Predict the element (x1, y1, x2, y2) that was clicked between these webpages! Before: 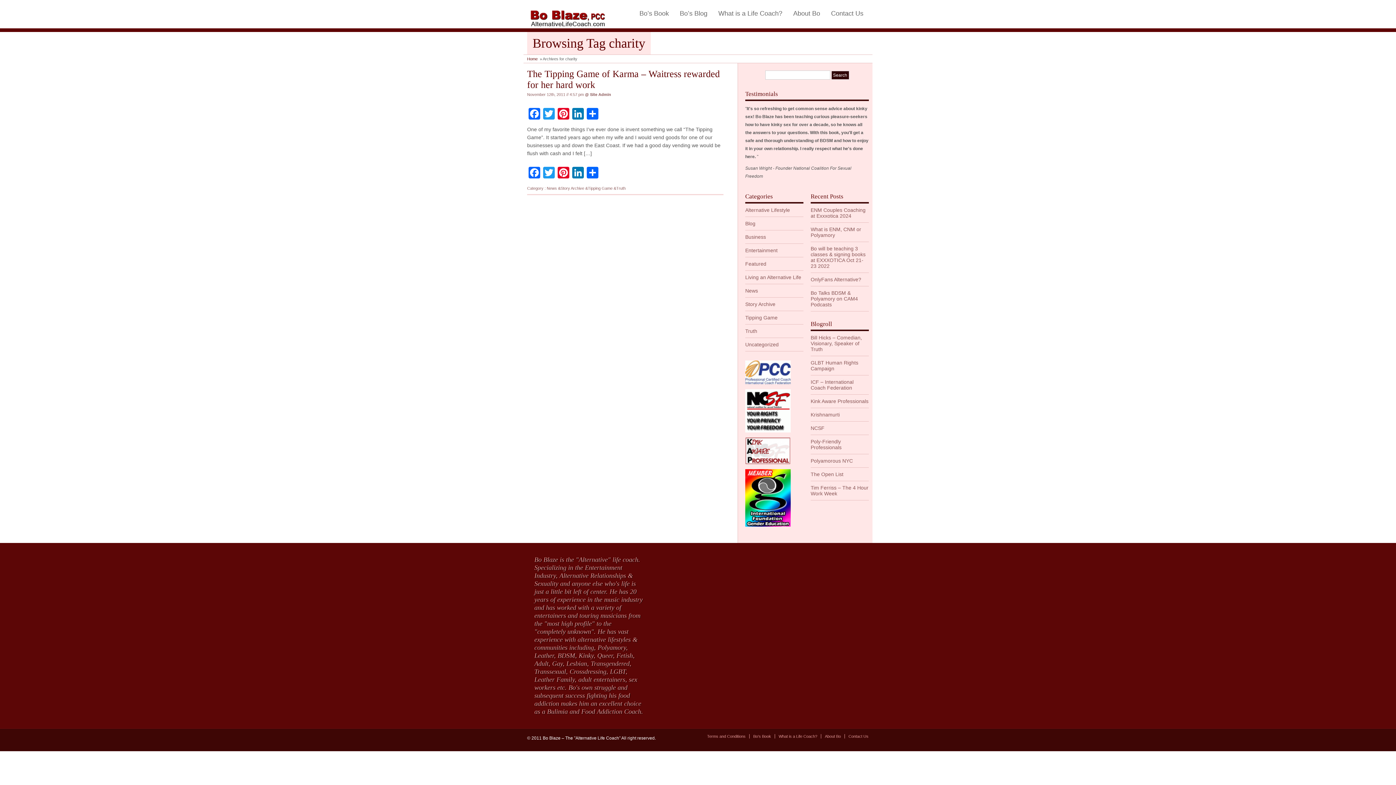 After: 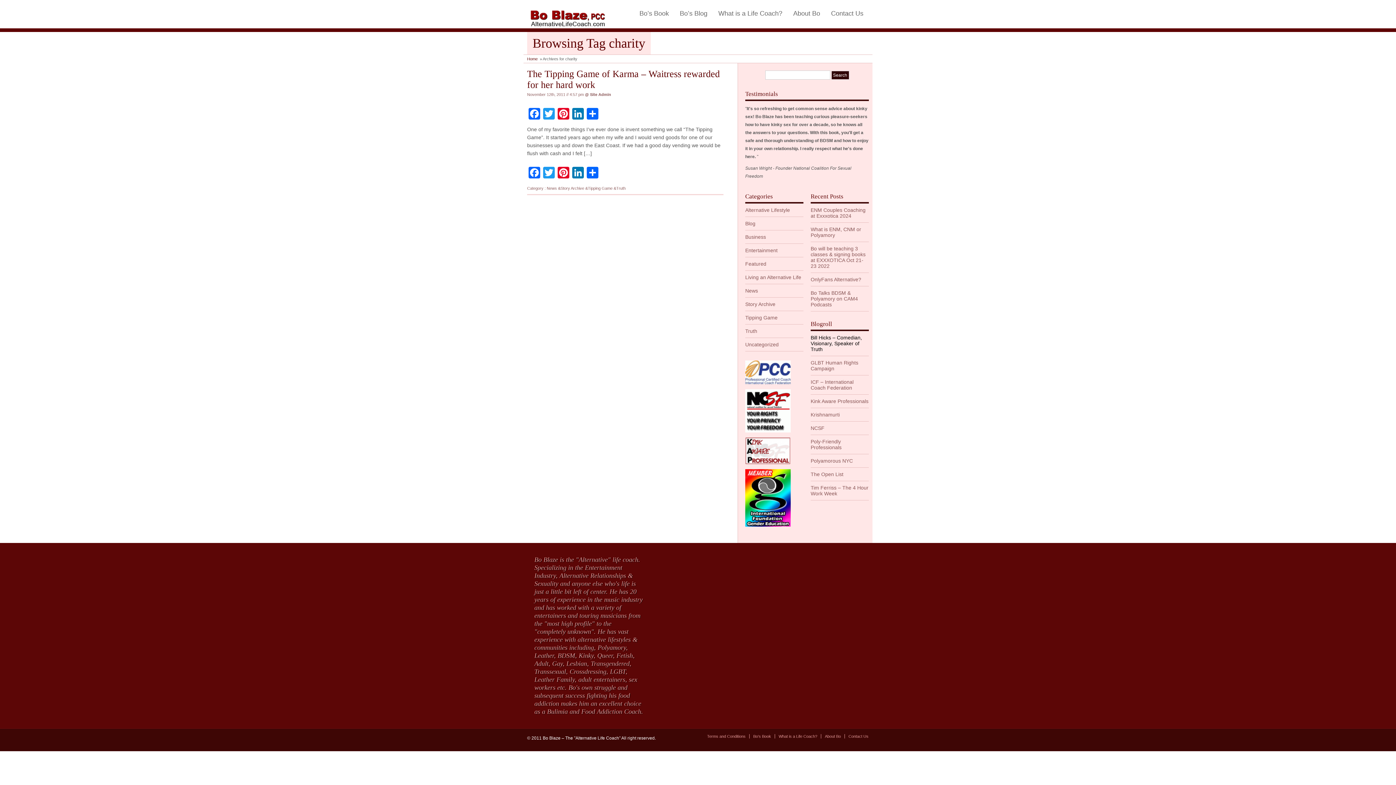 Action: bbox: (810, 334, 862, 352) label: Bill Hicks – Comedian, Visionary, Speaker of Truth